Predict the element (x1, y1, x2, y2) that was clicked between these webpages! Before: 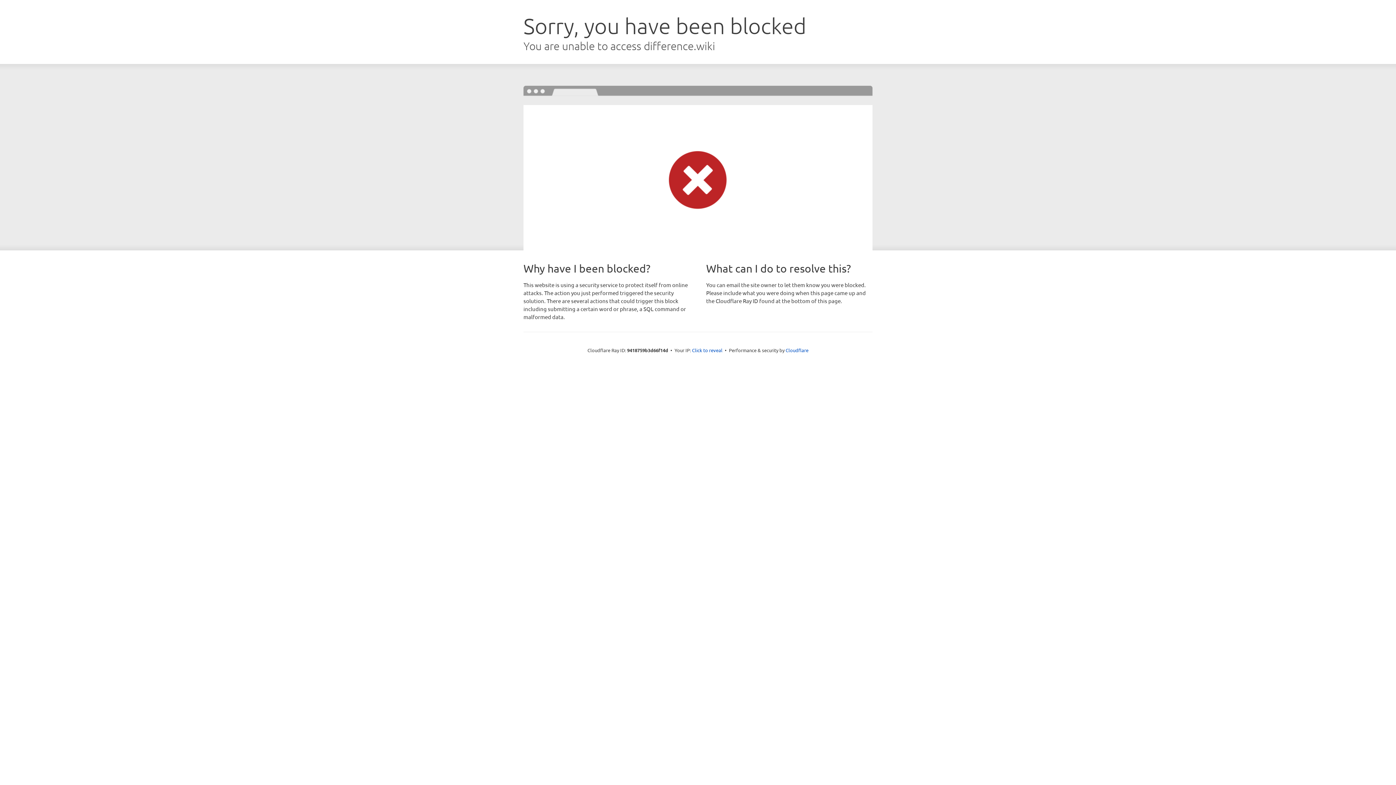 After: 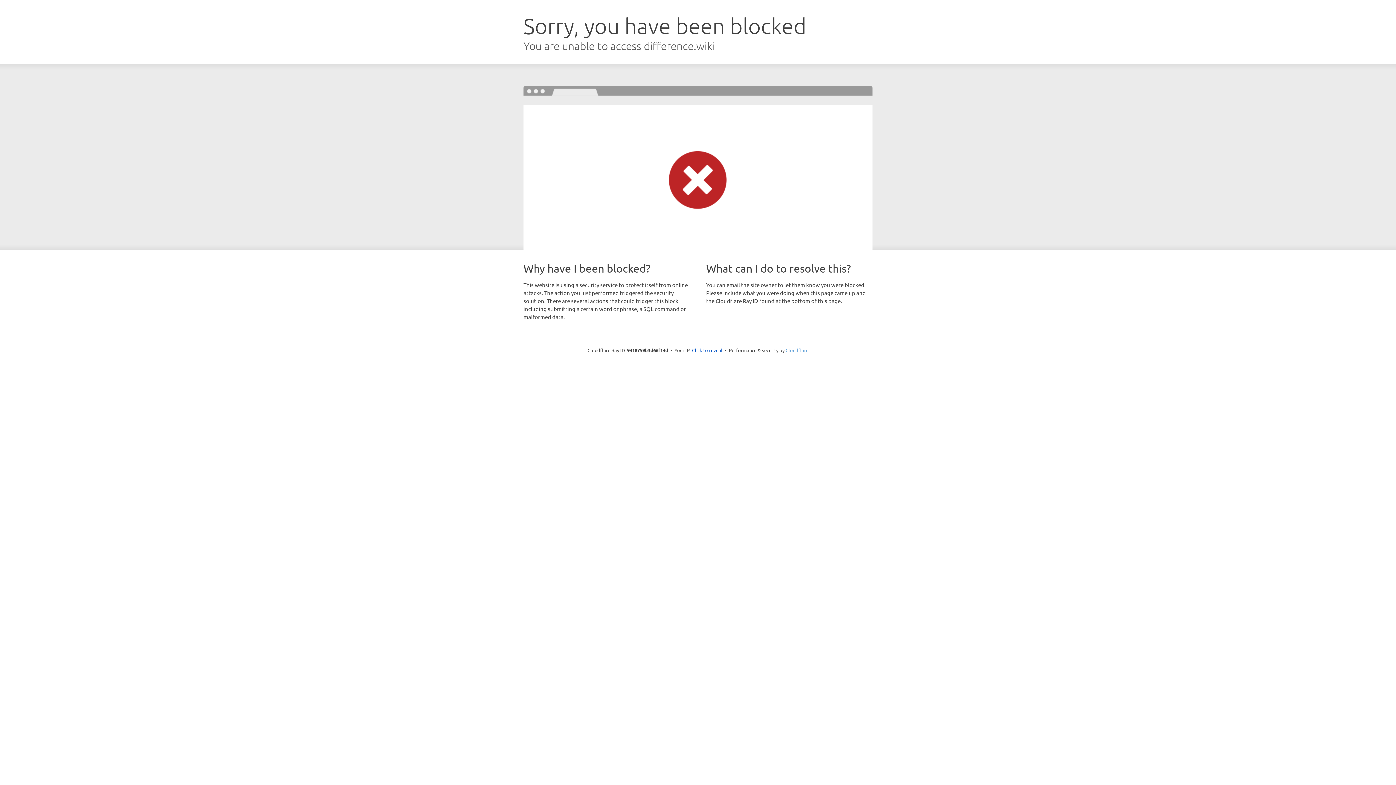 Action: label: Cloudflare bbox: (785, 347, 808, 353)